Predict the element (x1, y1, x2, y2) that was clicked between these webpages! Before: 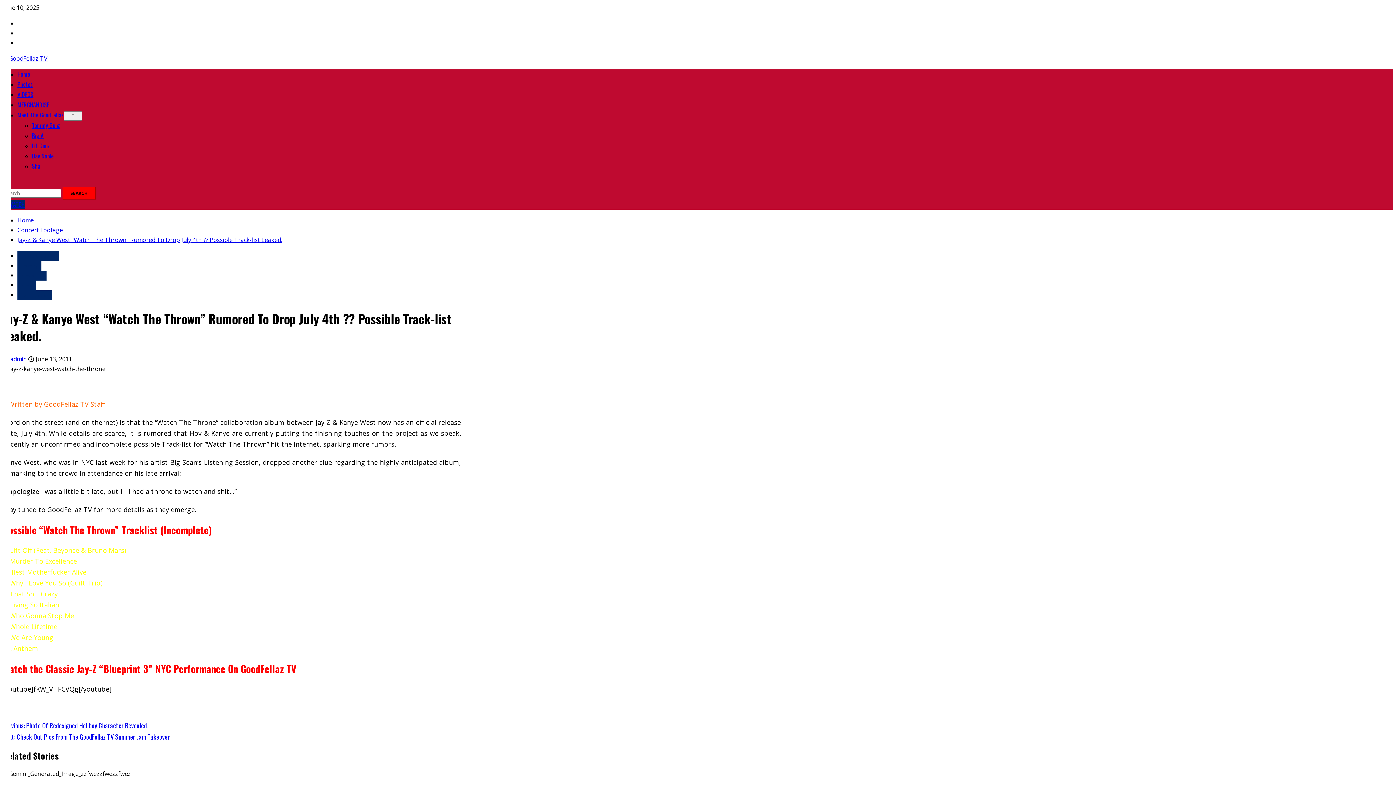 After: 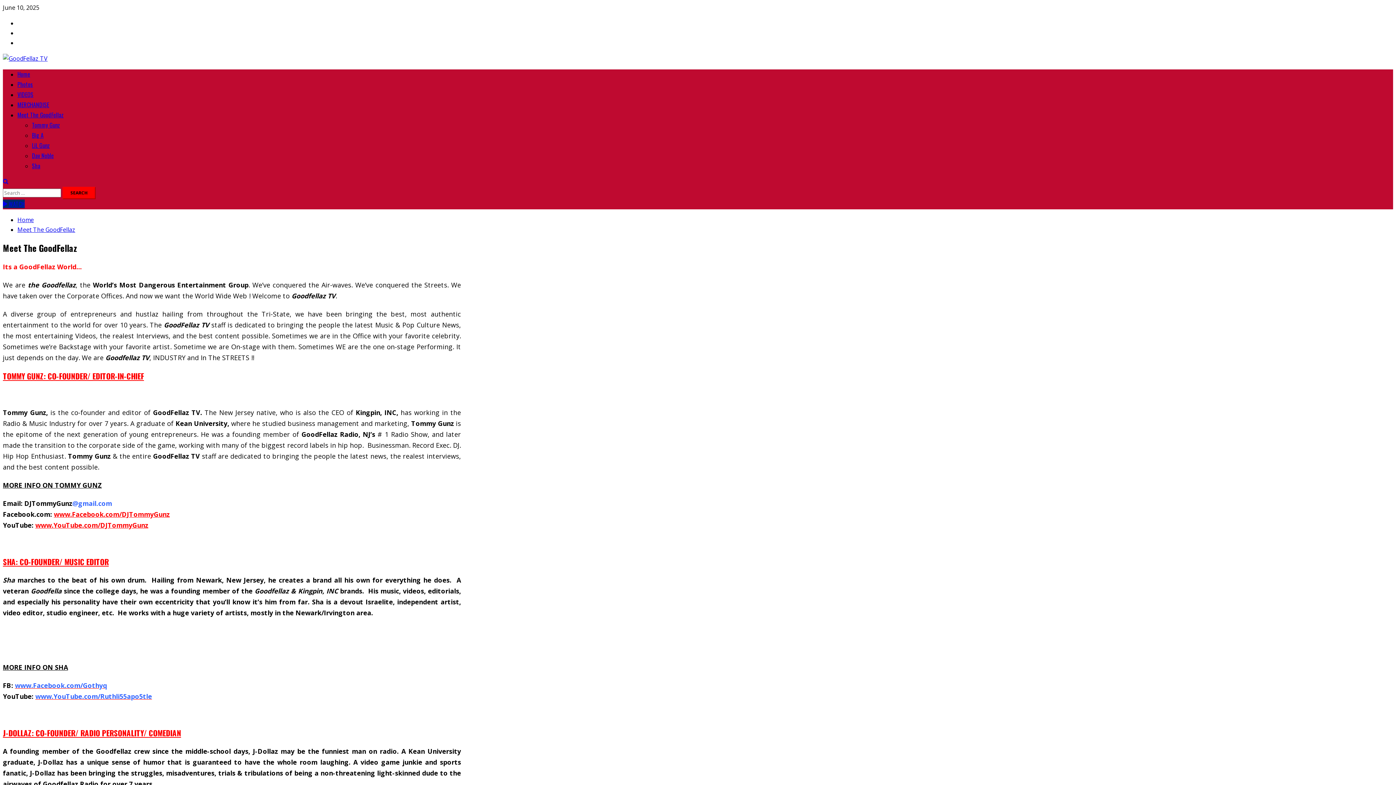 Action: label: Meet The GoodFellaz bbox: (17, 110, 82, 119)